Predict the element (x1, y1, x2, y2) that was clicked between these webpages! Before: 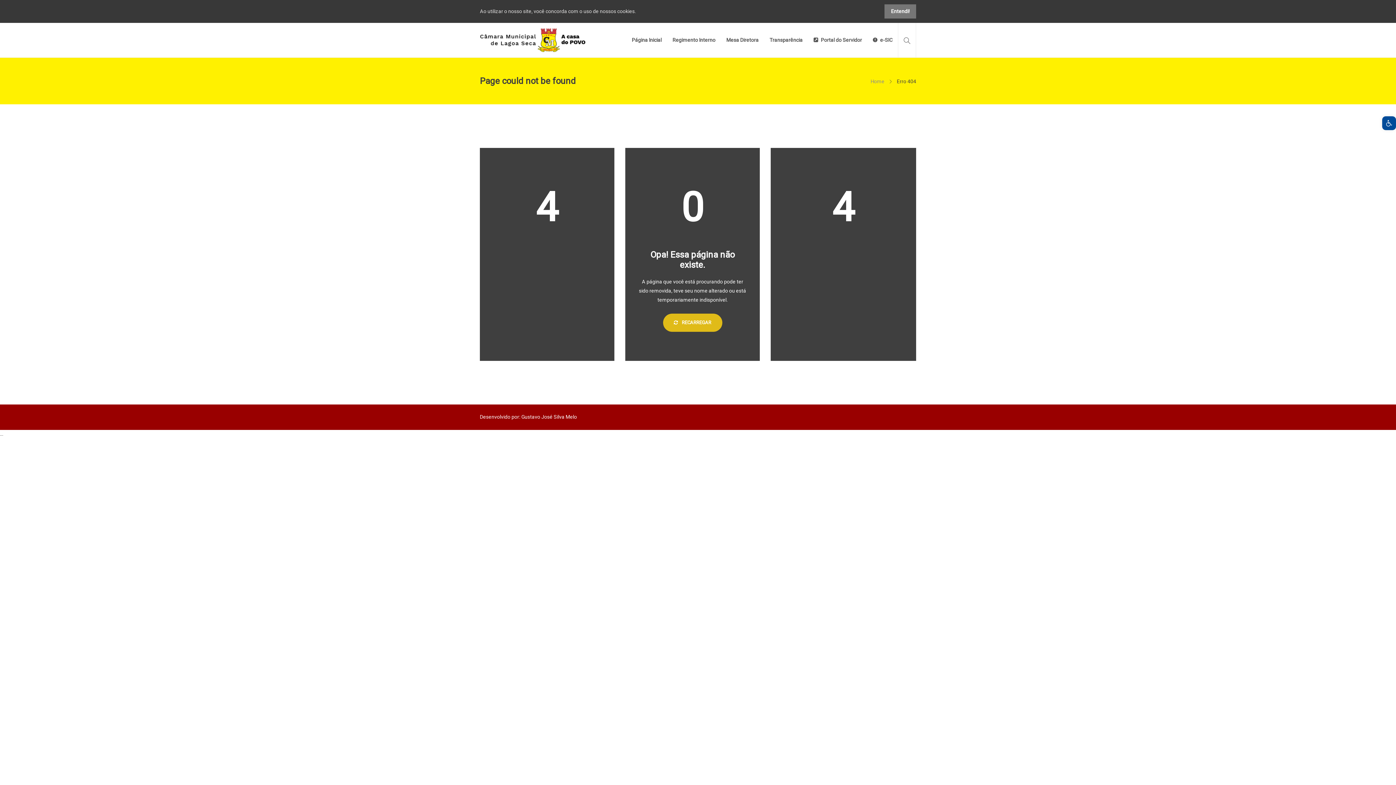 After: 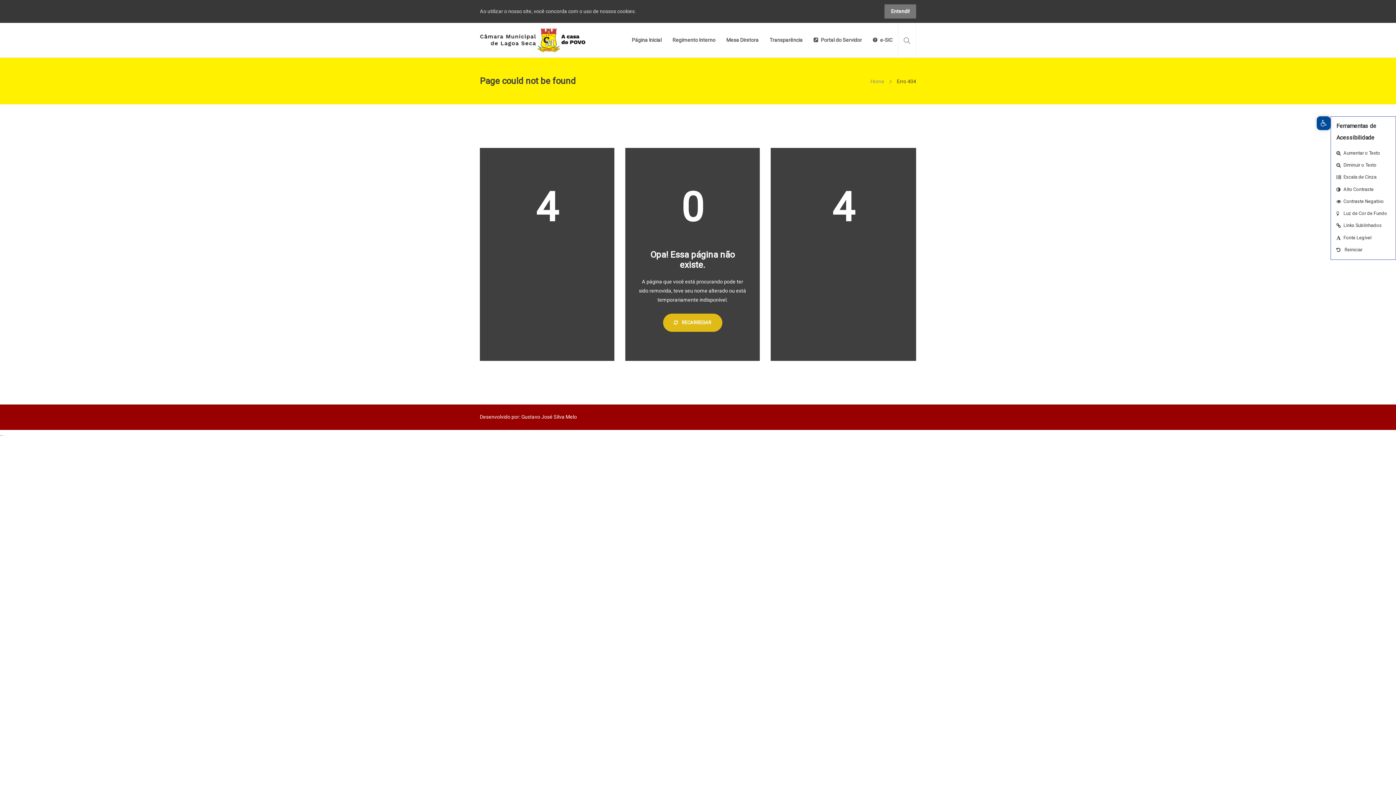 Action: bbox: (1382, 116, 1396, 130) label: Barra de Ferramentas Aberta